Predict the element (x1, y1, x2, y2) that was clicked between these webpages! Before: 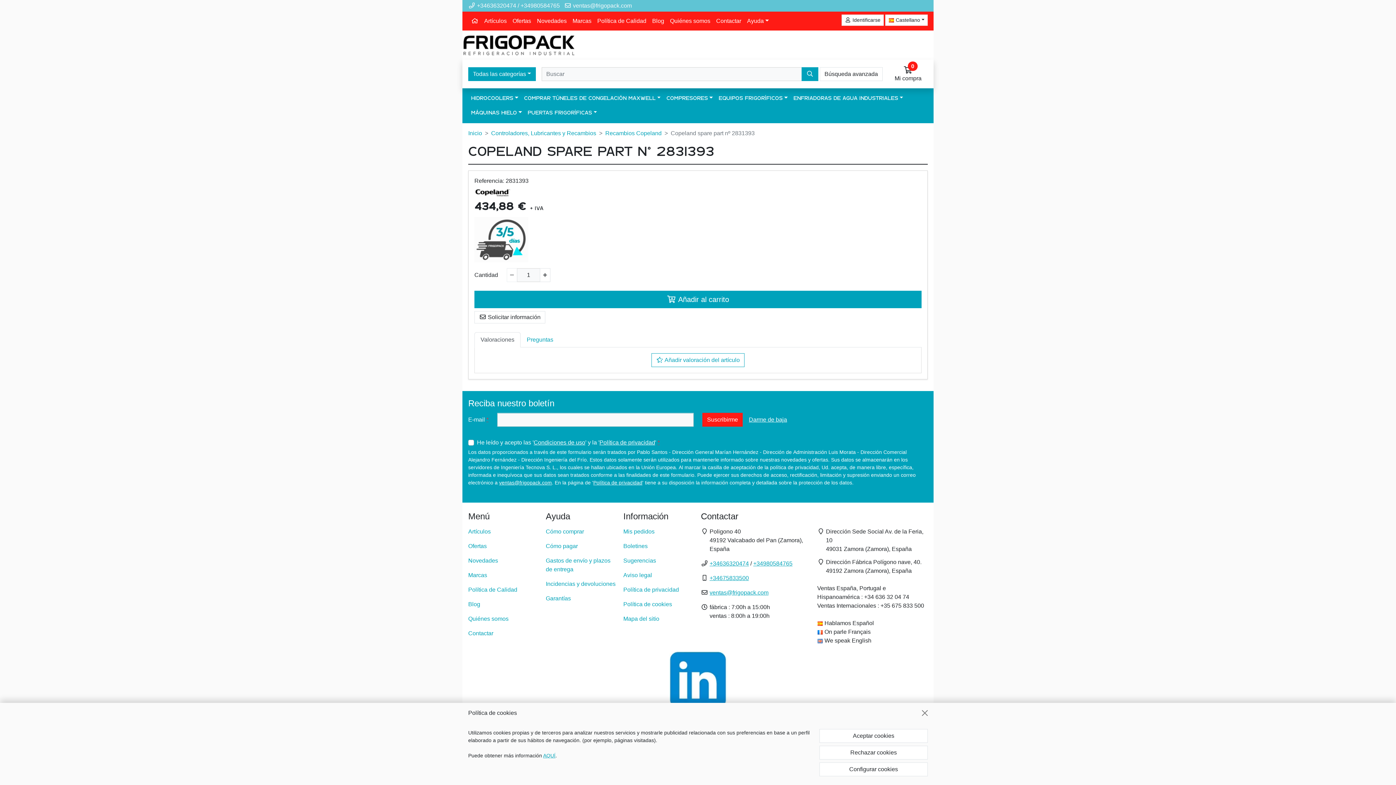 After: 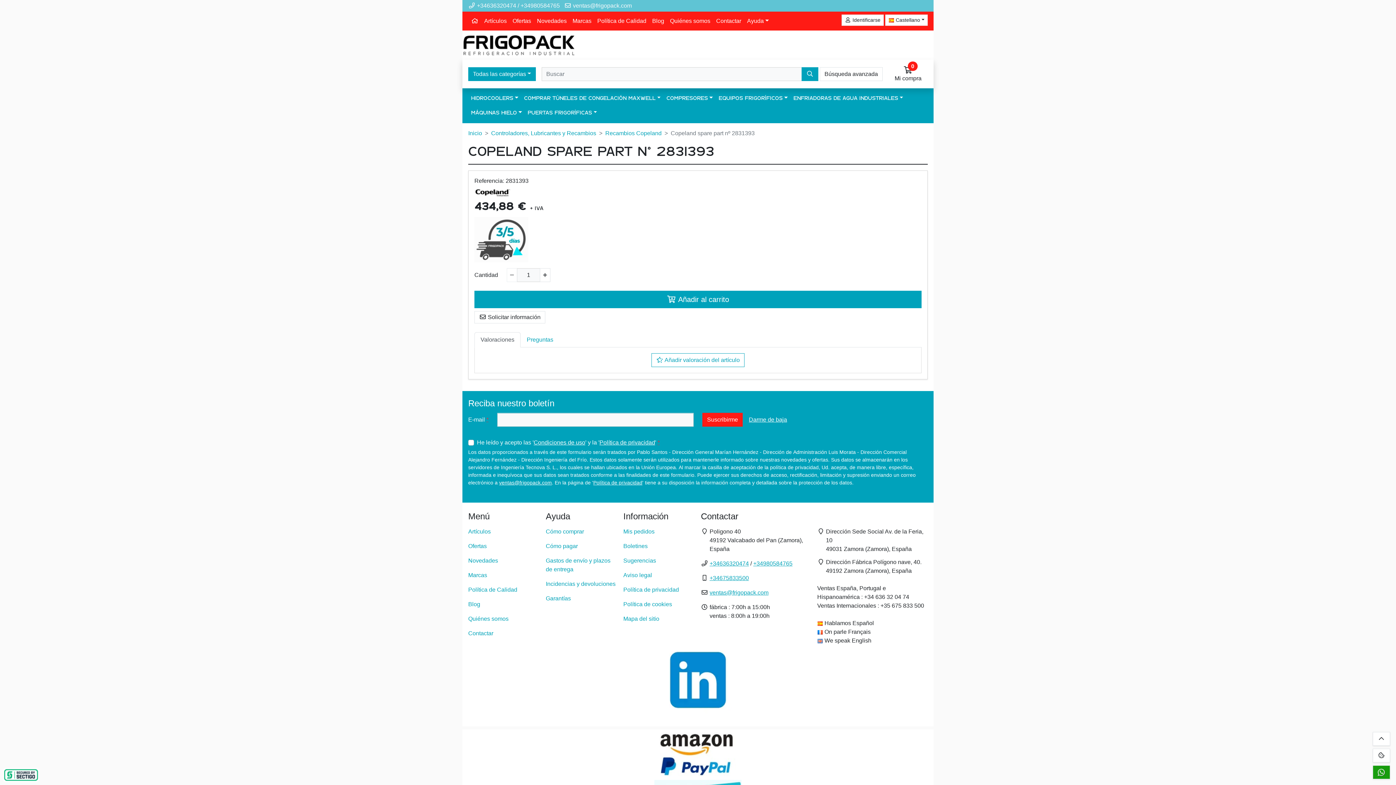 Action: label: Rechazar cookies bbox: (819, 746, 928, 760)